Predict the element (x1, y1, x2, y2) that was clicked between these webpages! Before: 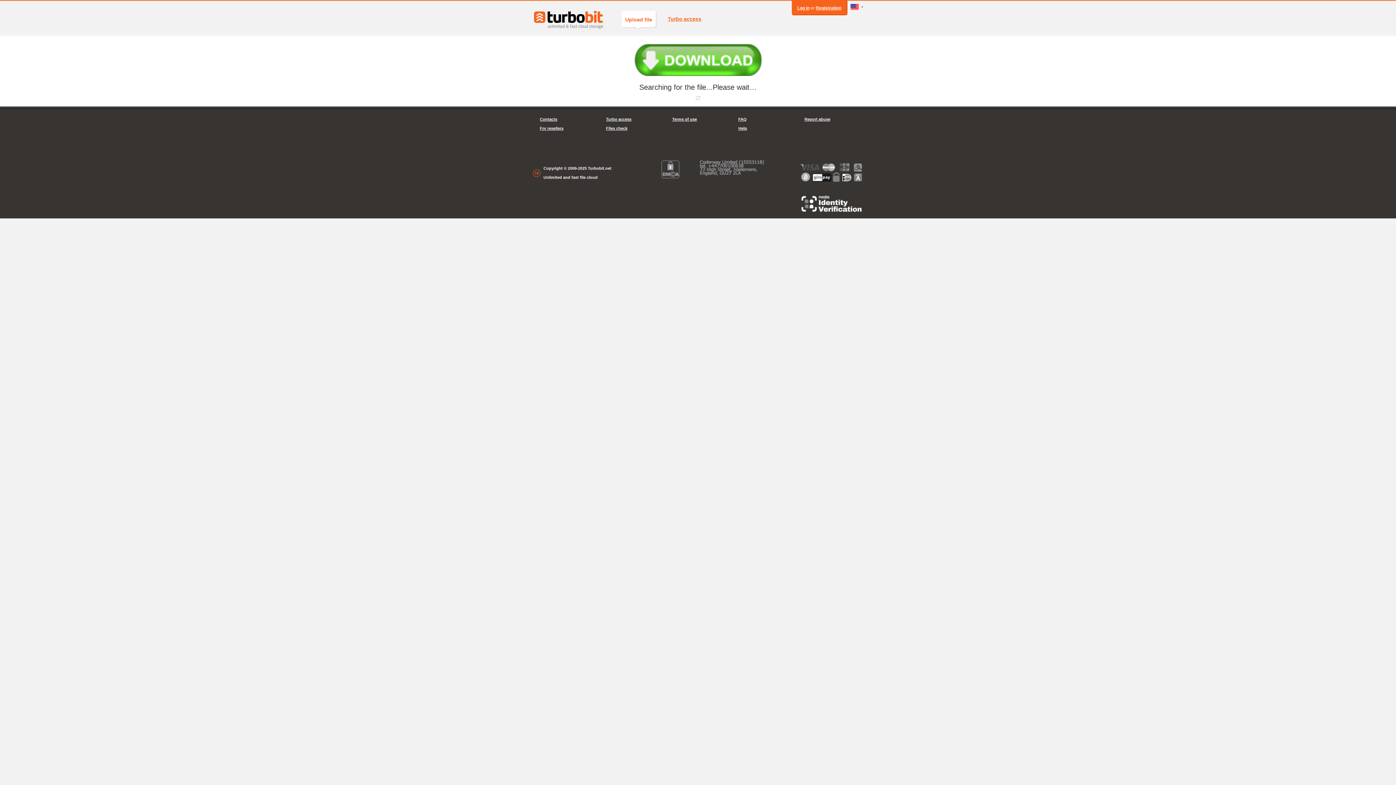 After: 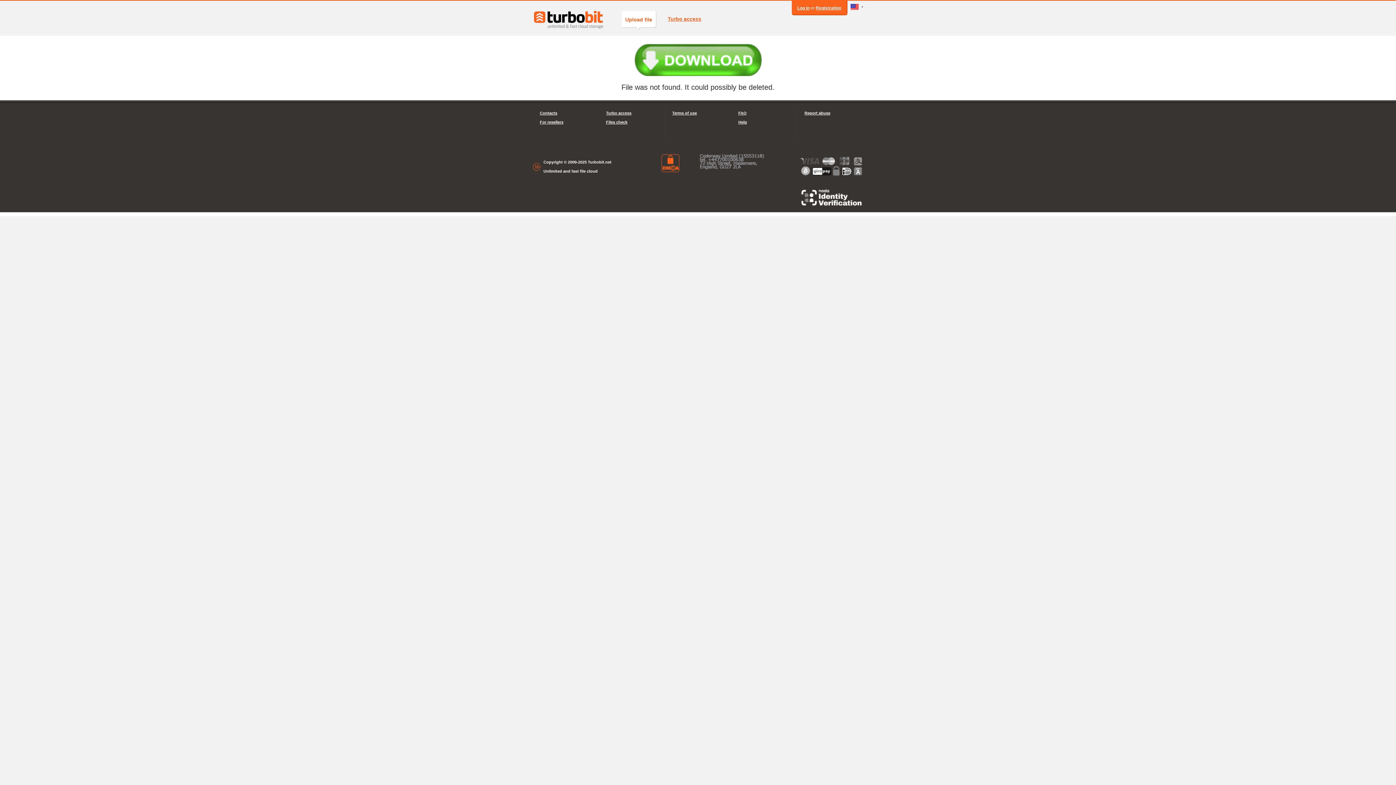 Action: bbox: (661, 160, 679, 178)